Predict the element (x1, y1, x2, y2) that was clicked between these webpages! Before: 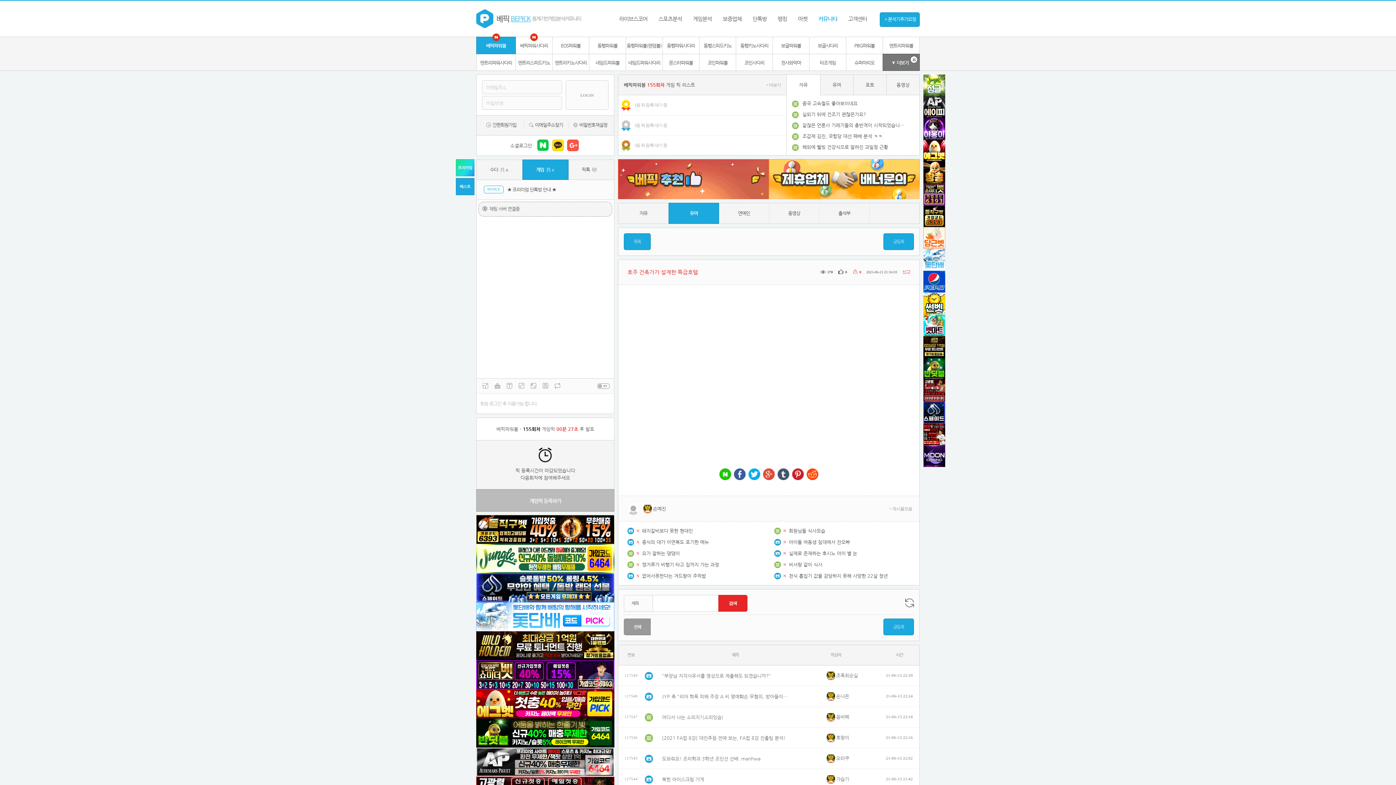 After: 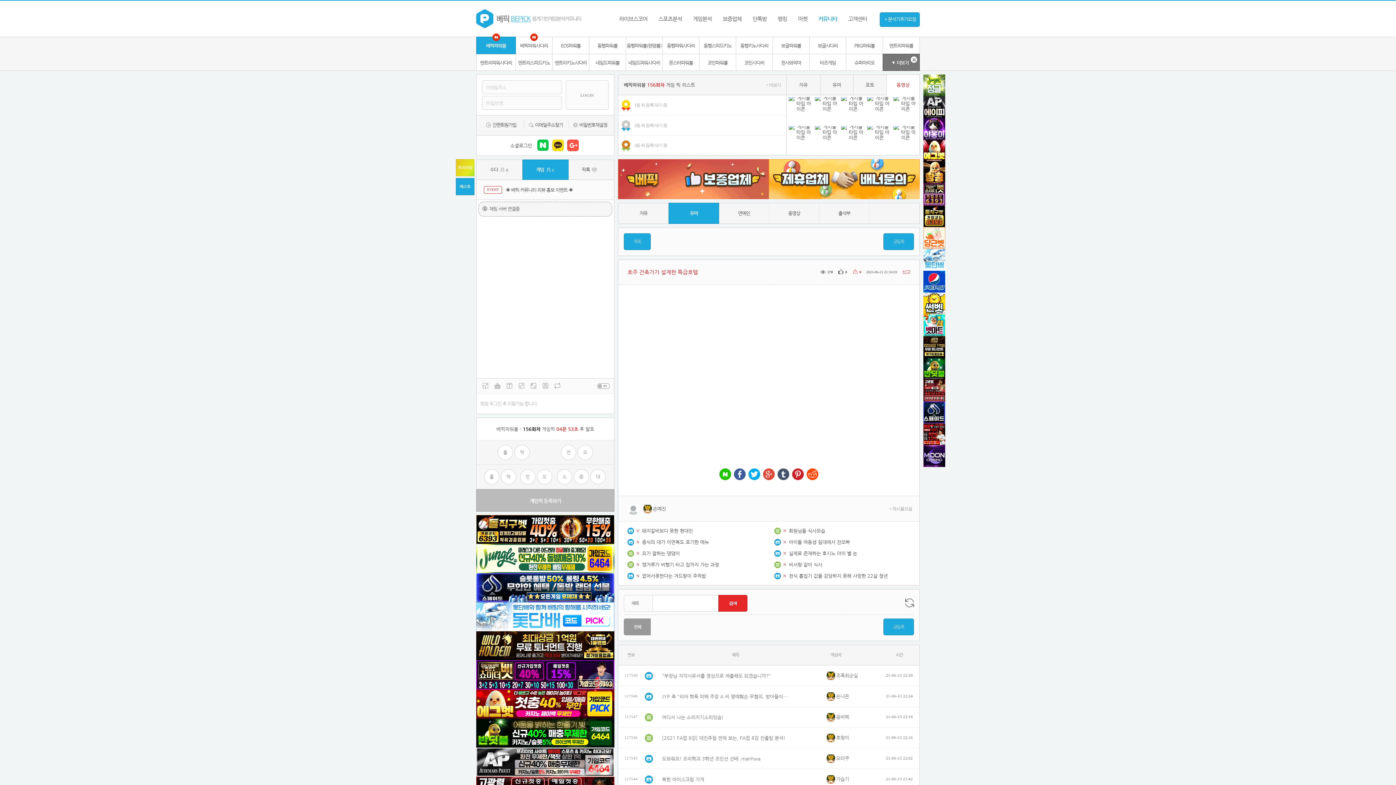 Action: label: 동영상 bbox: (886, 74, 919, 95)